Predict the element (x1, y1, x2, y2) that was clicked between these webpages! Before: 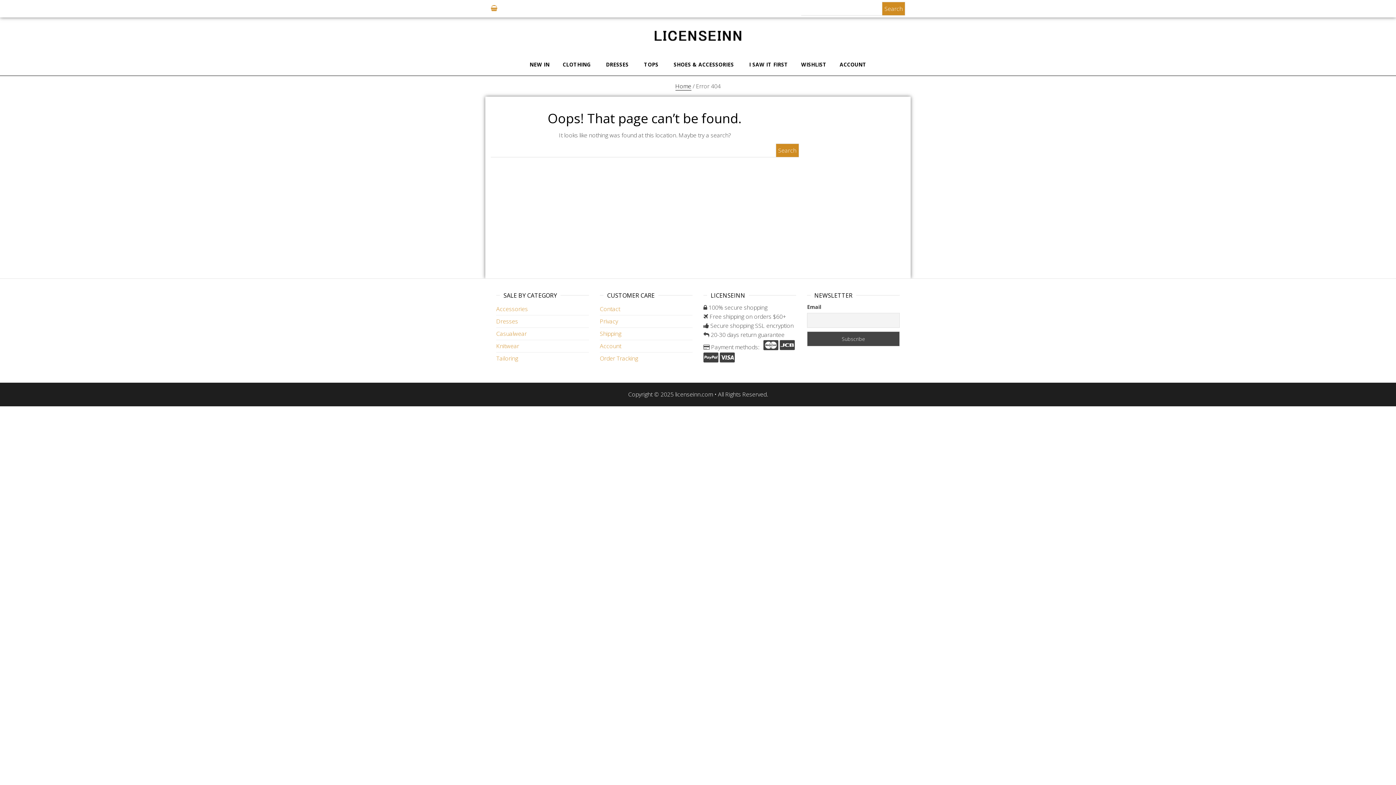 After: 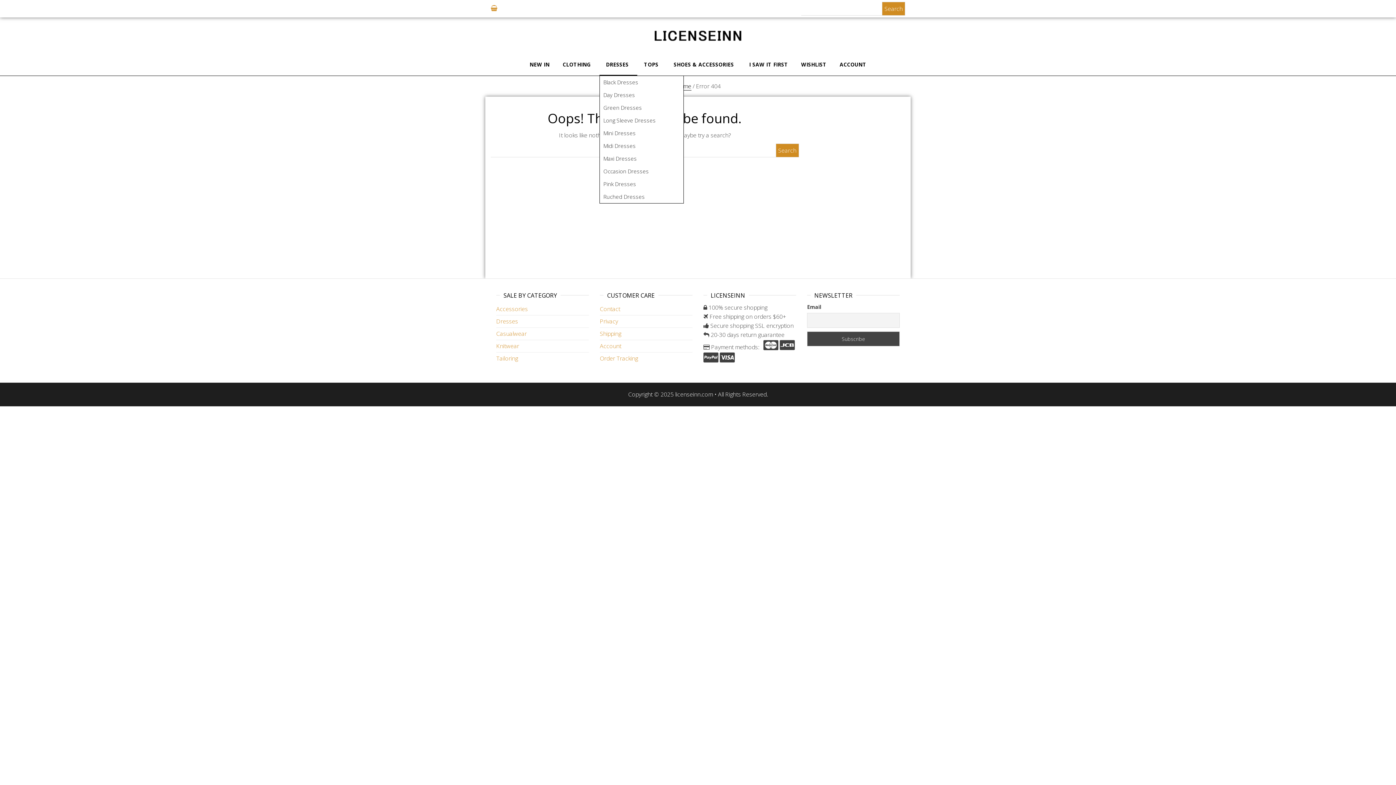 Action: label: DRESSES bbox: (599, 53, 637, 75)